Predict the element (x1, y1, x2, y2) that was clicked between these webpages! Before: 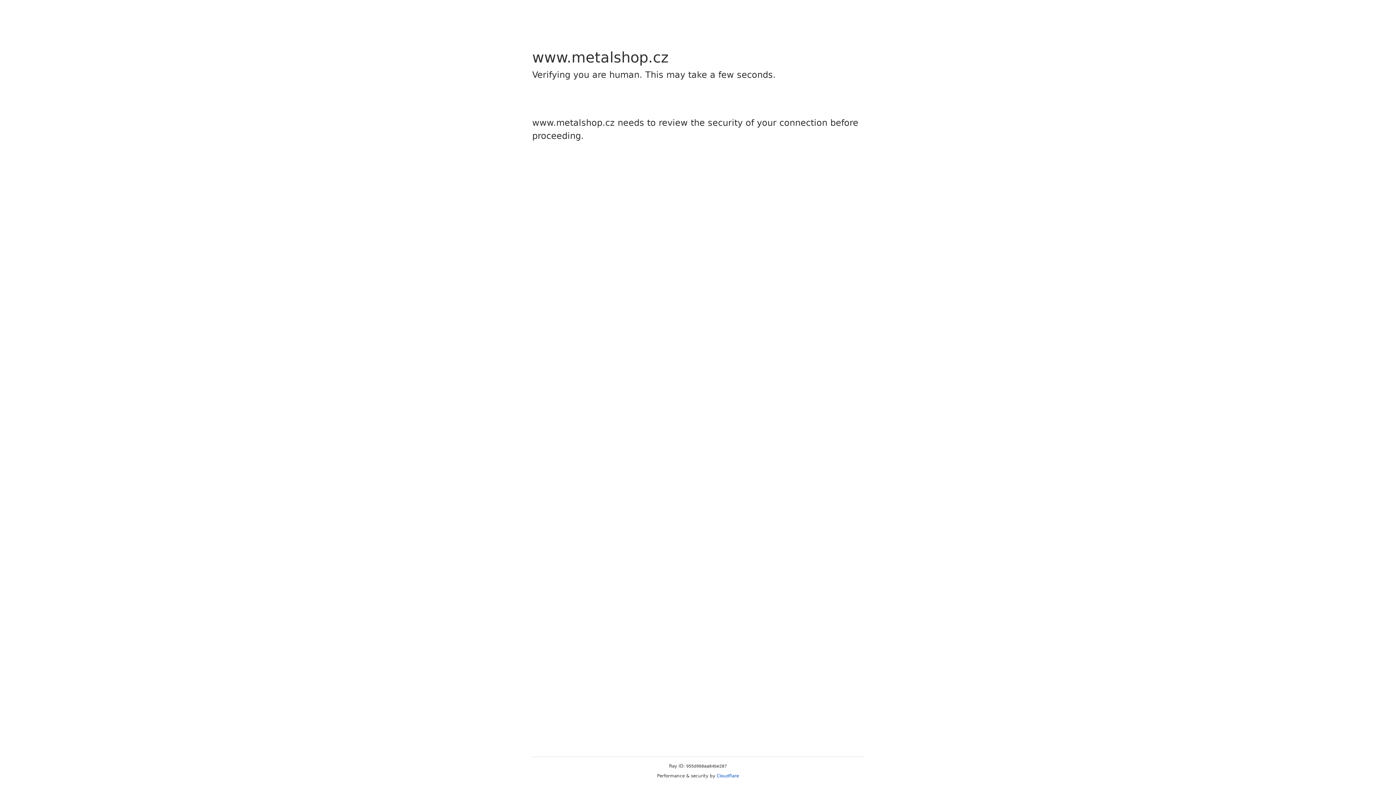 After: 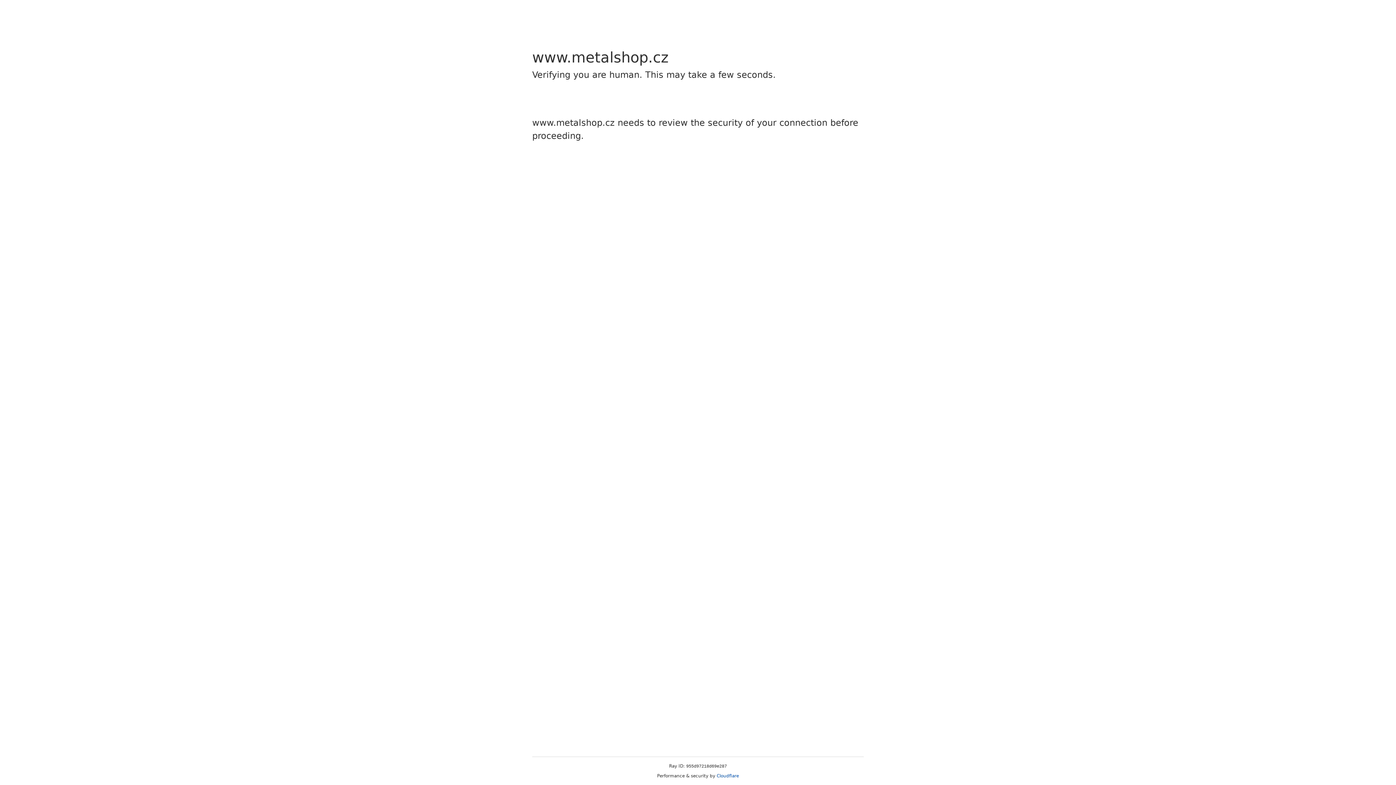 Action: label: Cloudflare bbox: (716, 773, 739, 778)